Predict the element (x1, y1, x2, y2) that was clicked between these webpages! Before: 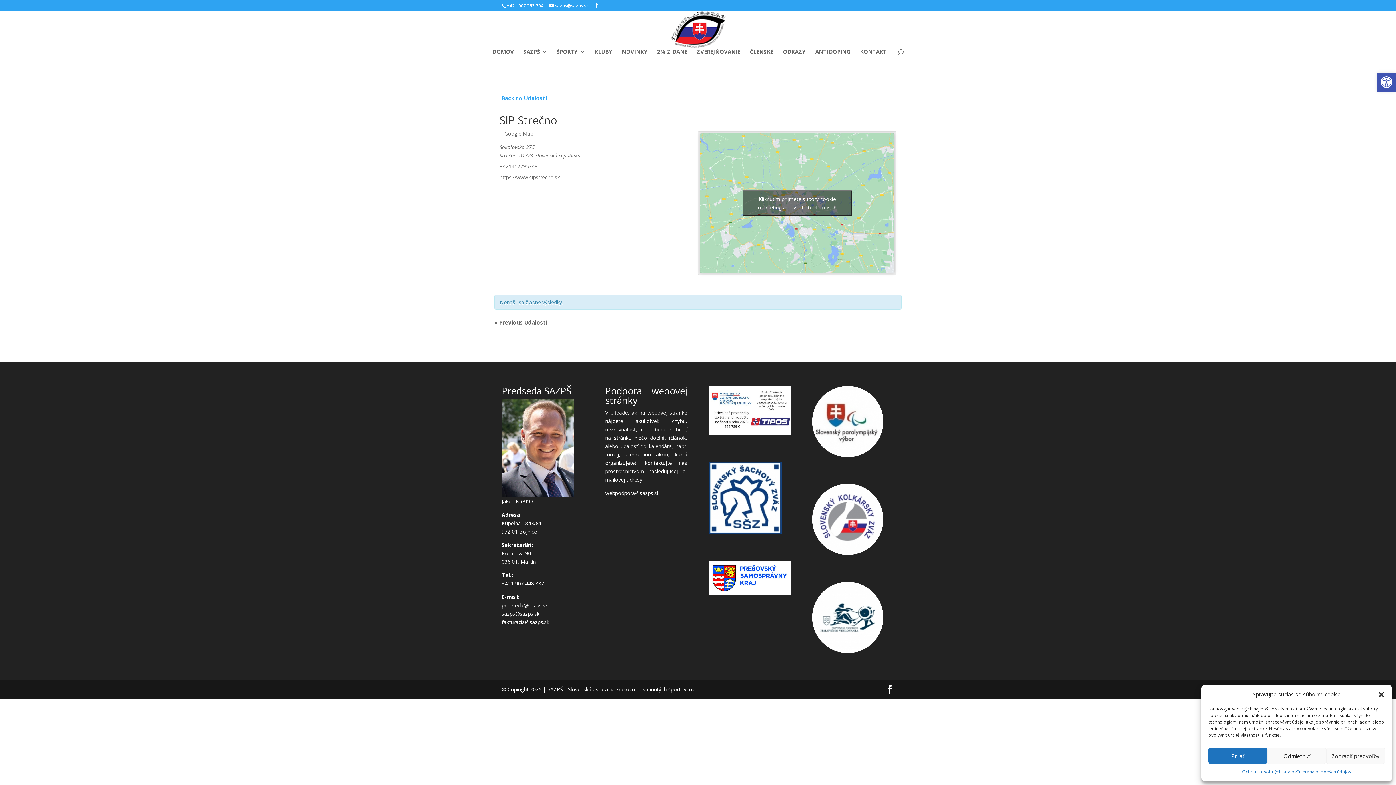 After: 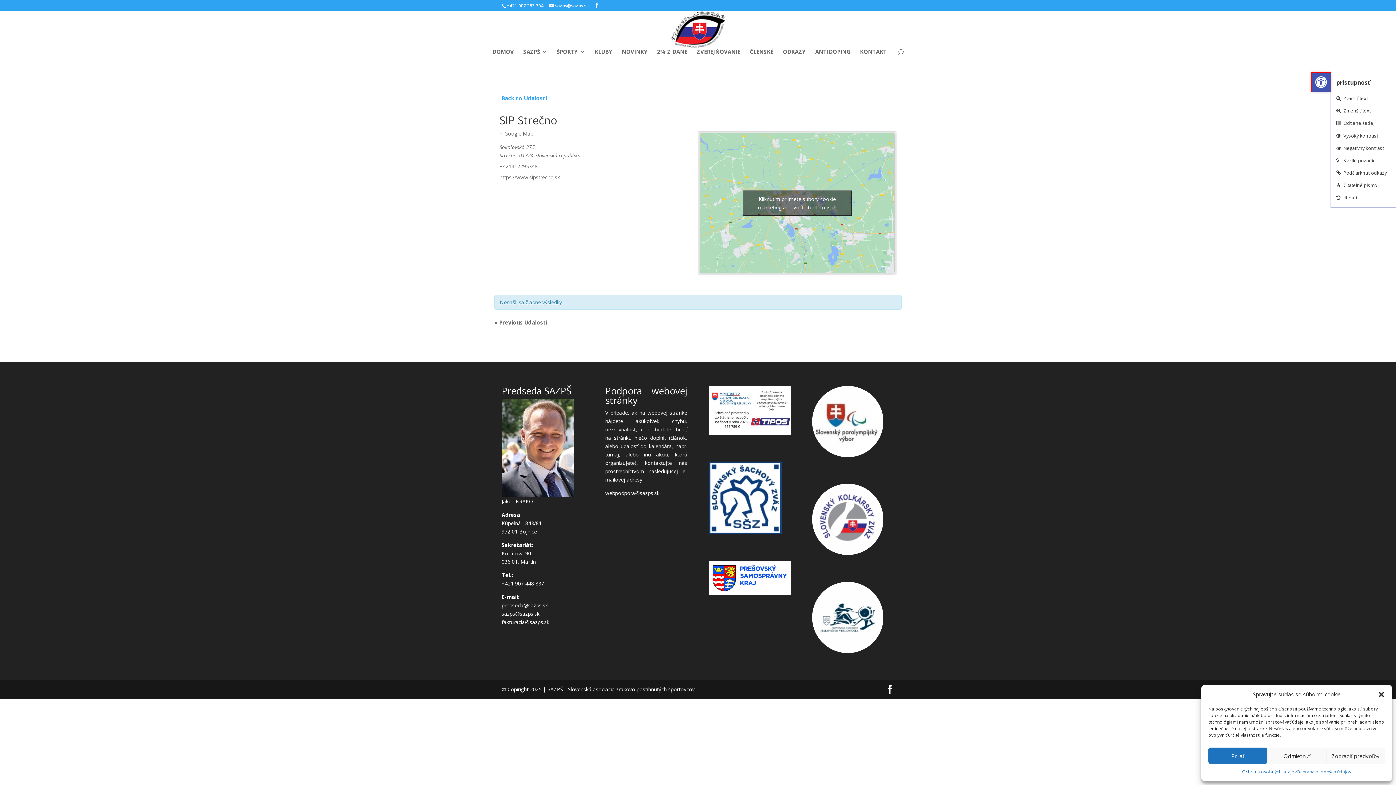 Action: label: Open toolbar bbox: (1377, 72, 1396, 91)